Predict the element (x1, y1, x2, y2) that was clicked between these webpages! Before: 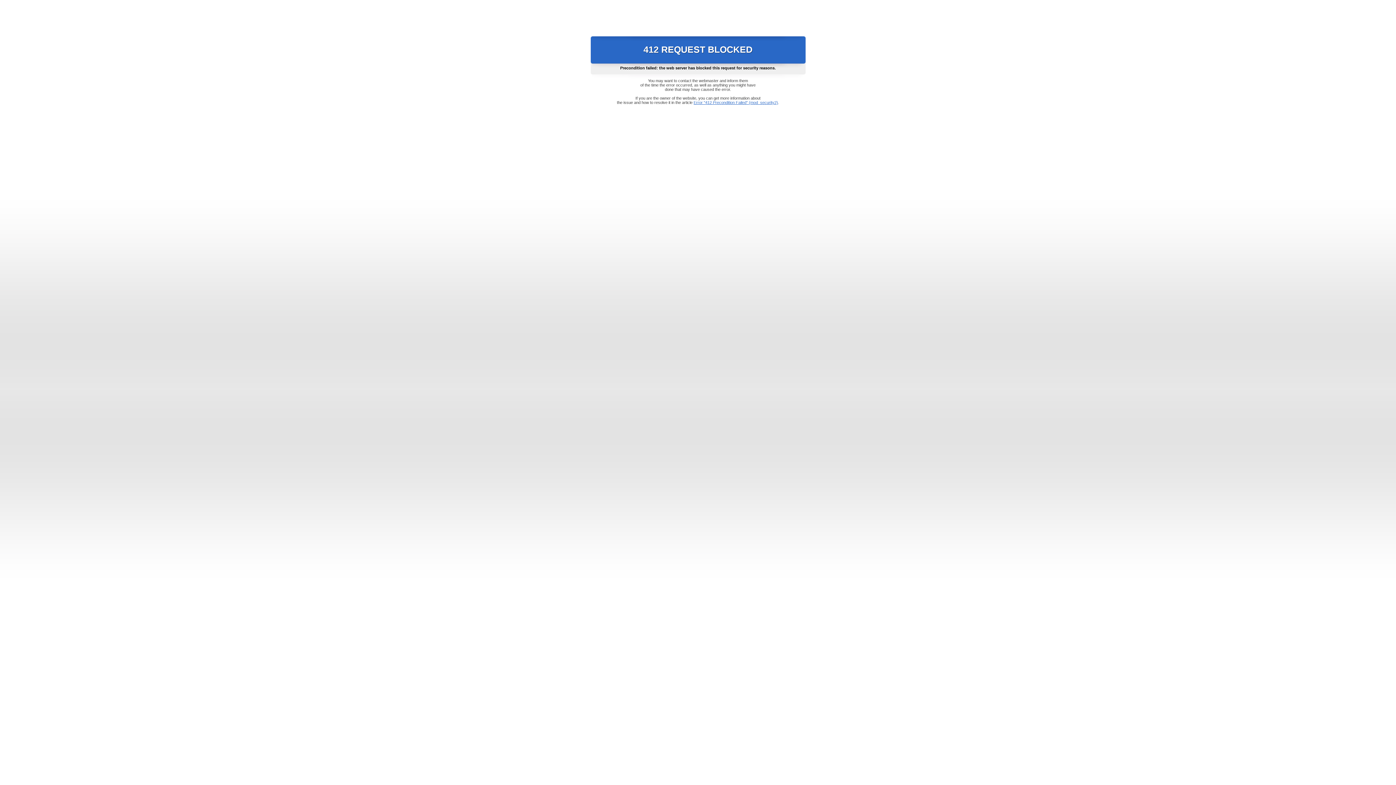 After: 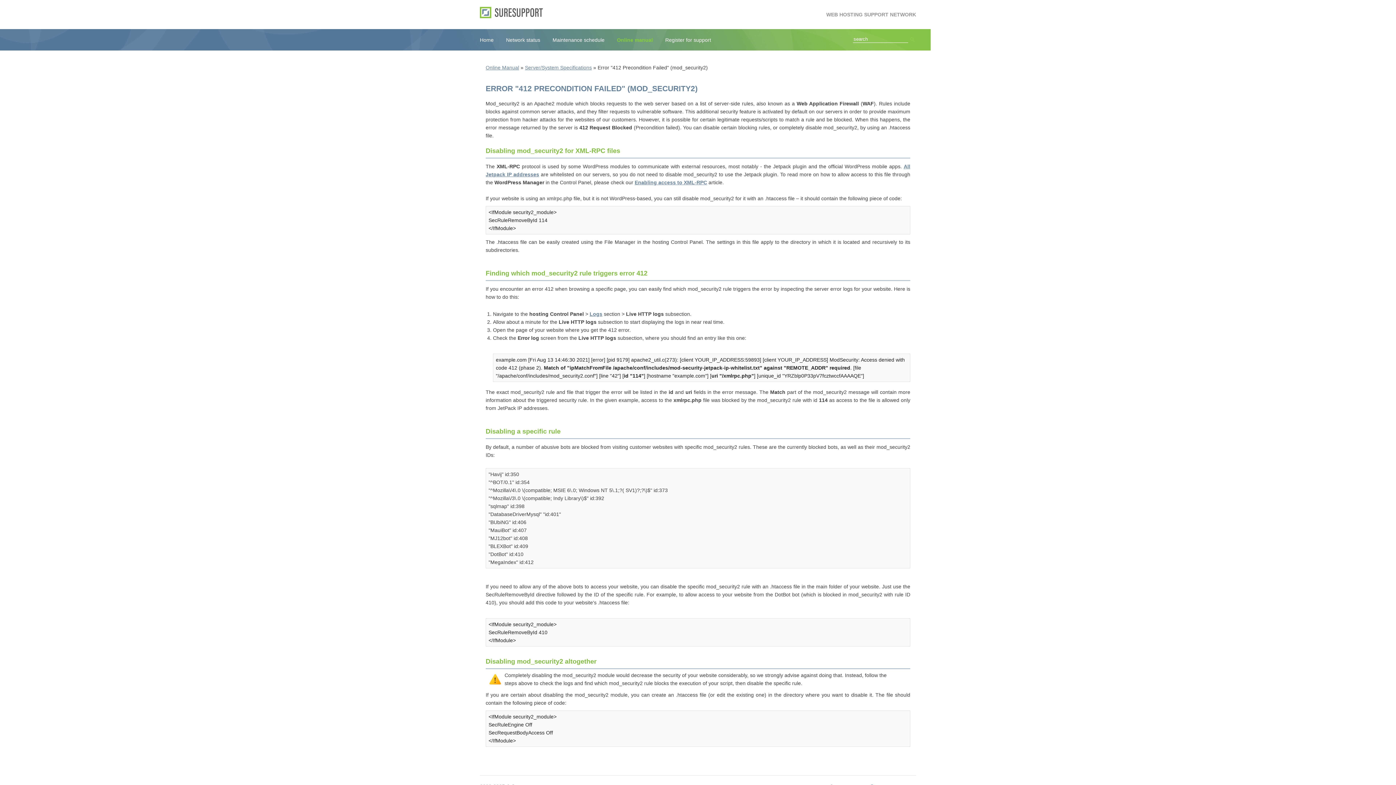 Action: bbox: (693, 100, 778, 104) label: Error "412 Precondition Failed" (mod_security2)